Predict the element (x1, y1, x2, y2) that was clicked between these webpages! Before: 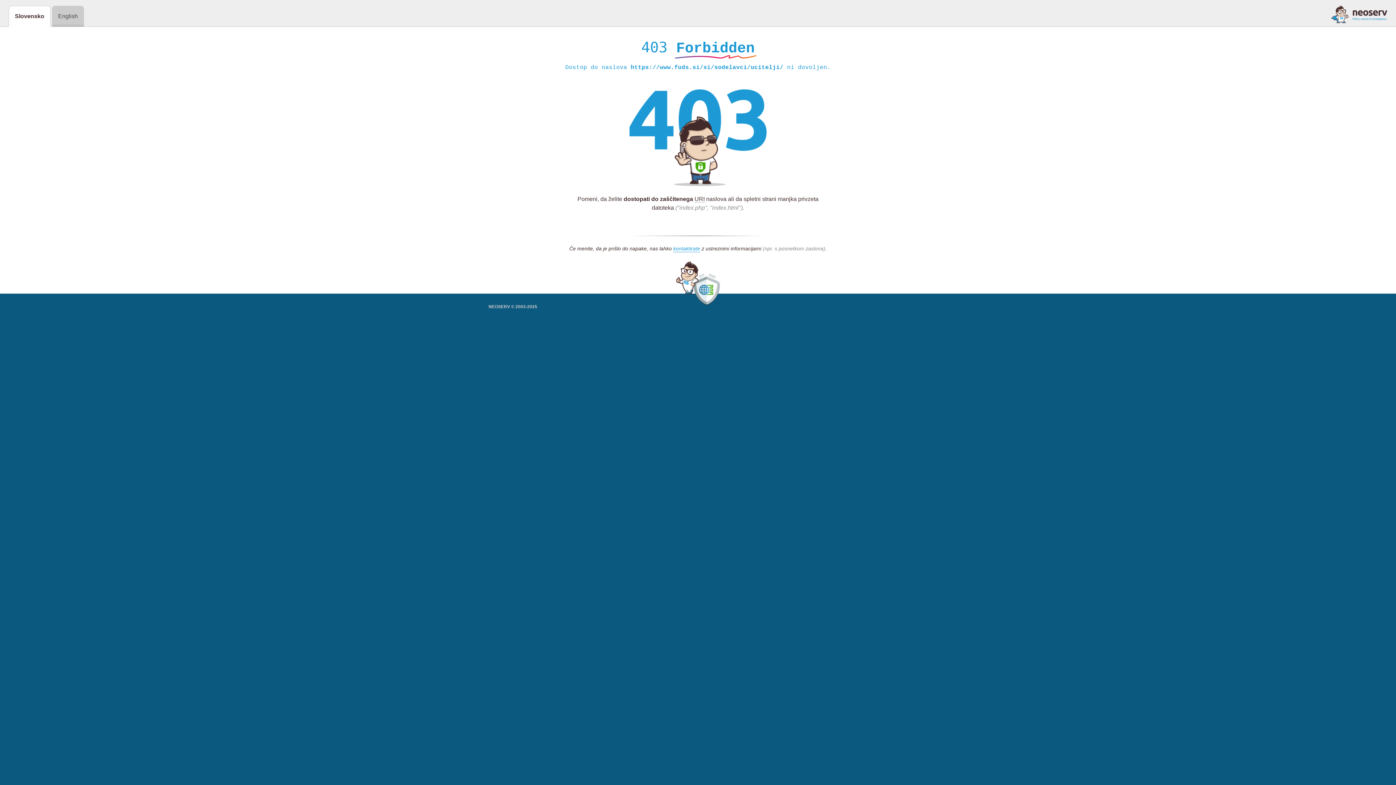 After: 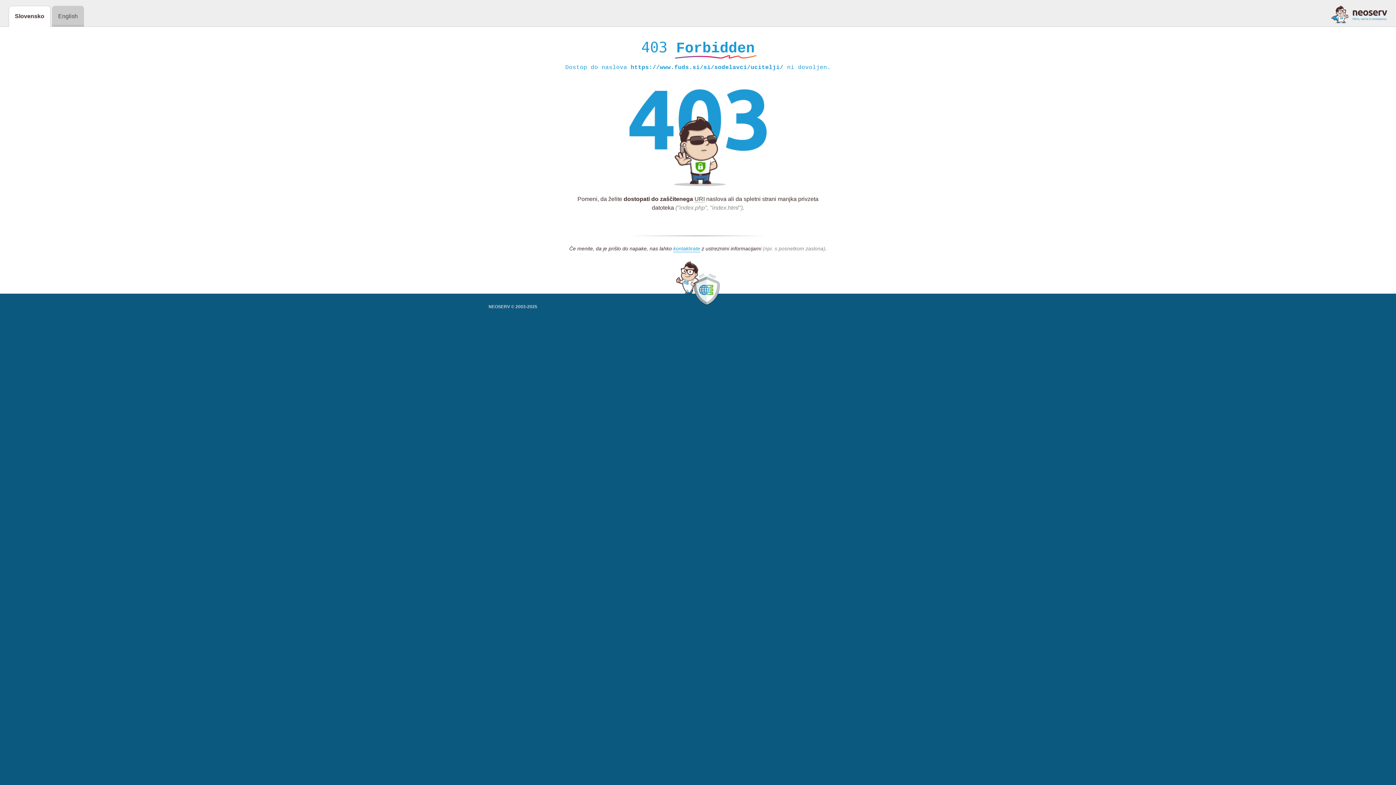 Action: bbox: (1331, 5, 1387, 23)